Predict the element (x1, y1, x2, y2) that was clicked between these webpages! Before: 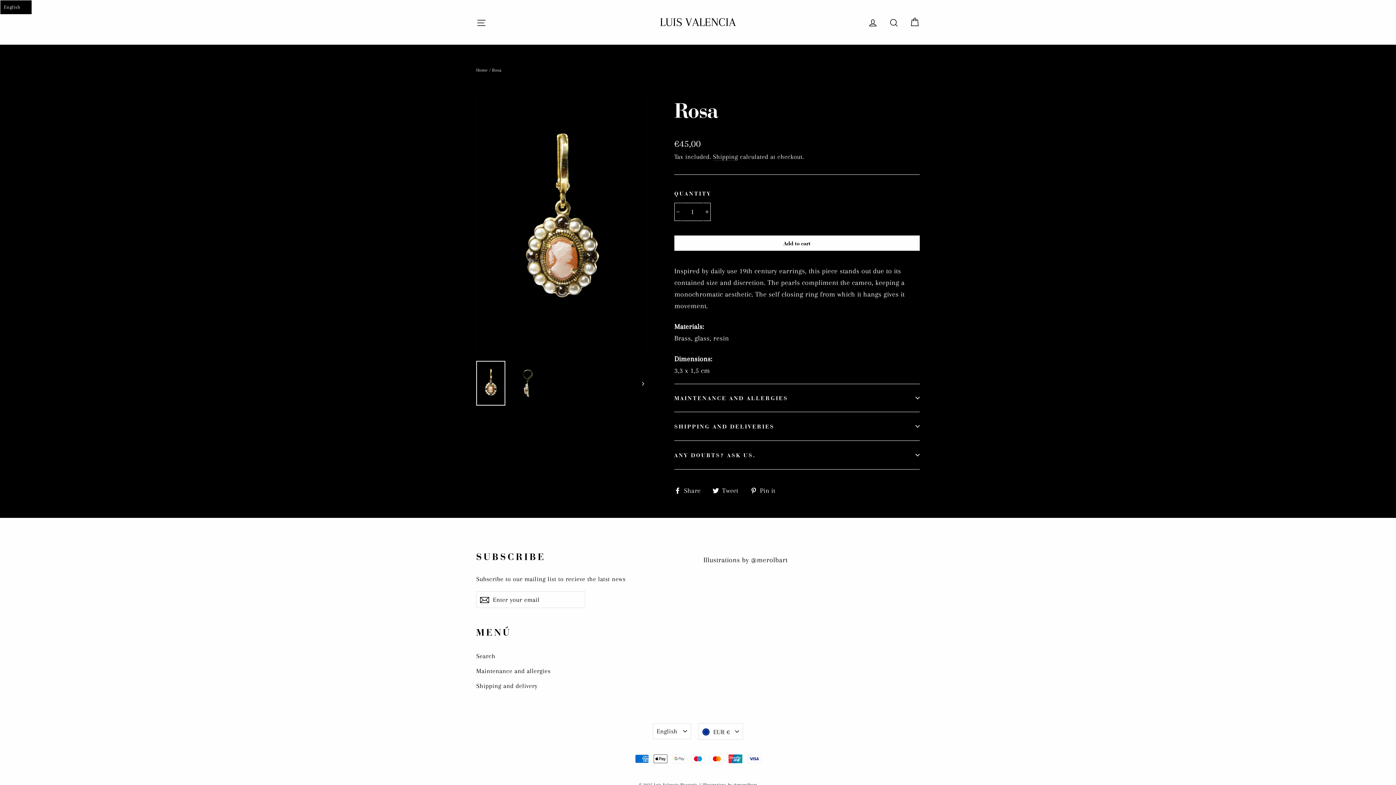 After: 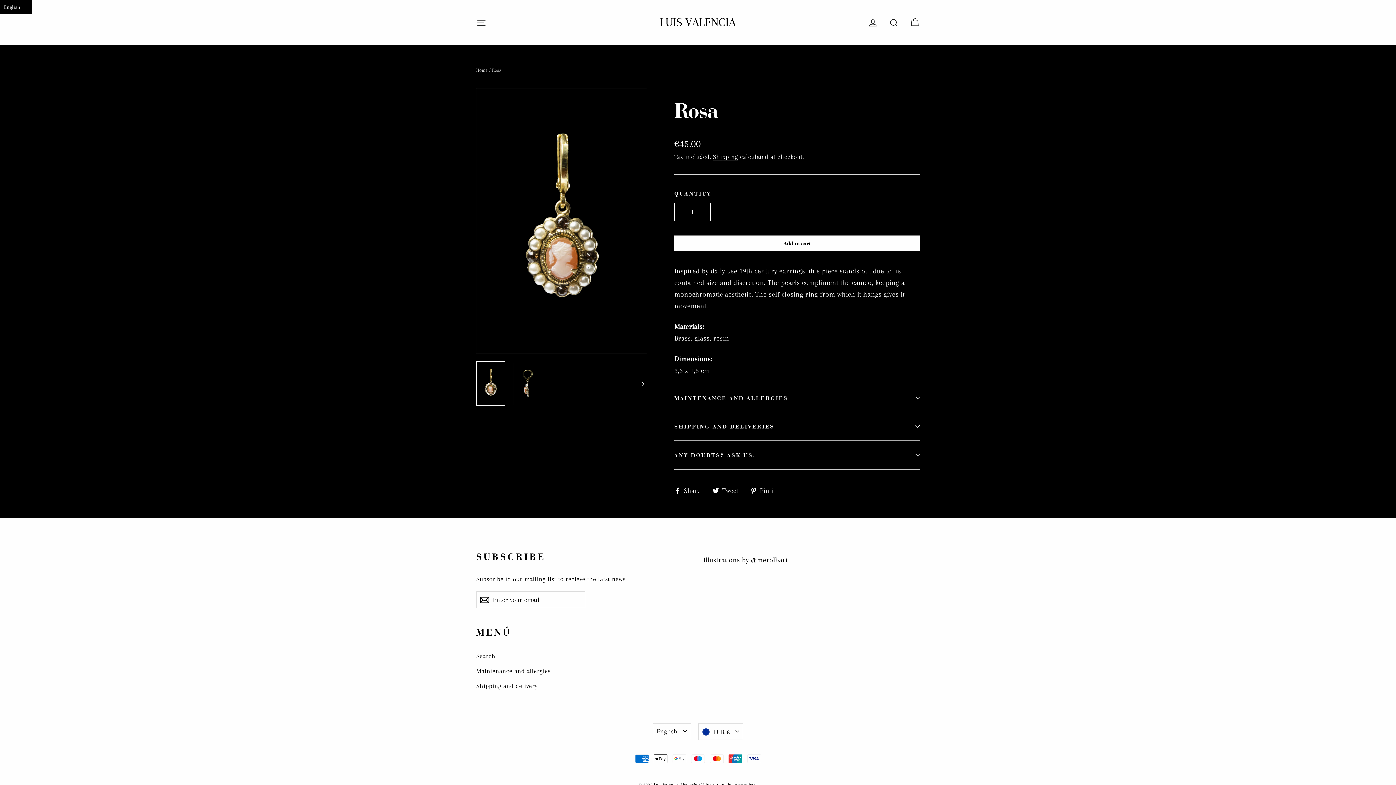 Action: label:  Share
Share on Facebook bbox: (674, 484, 706, 496)